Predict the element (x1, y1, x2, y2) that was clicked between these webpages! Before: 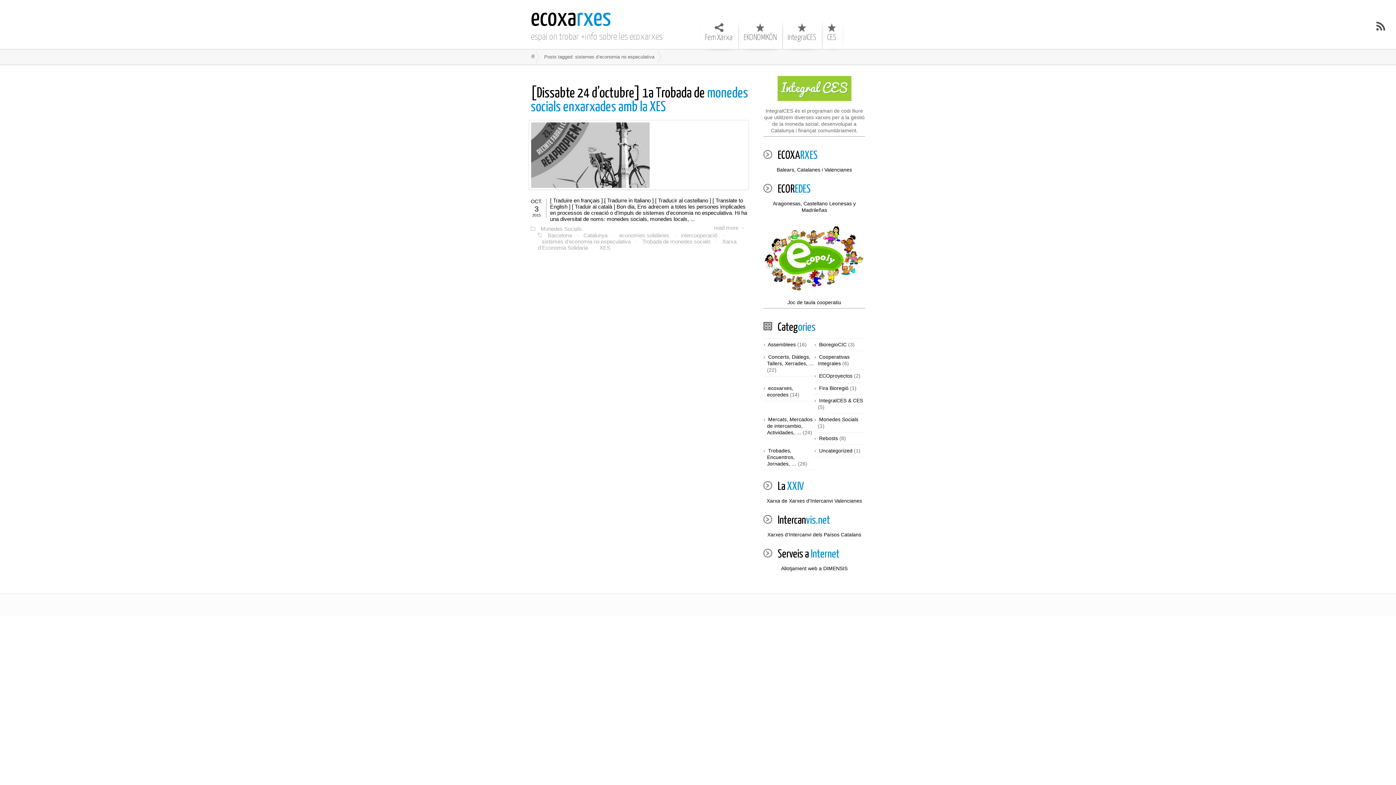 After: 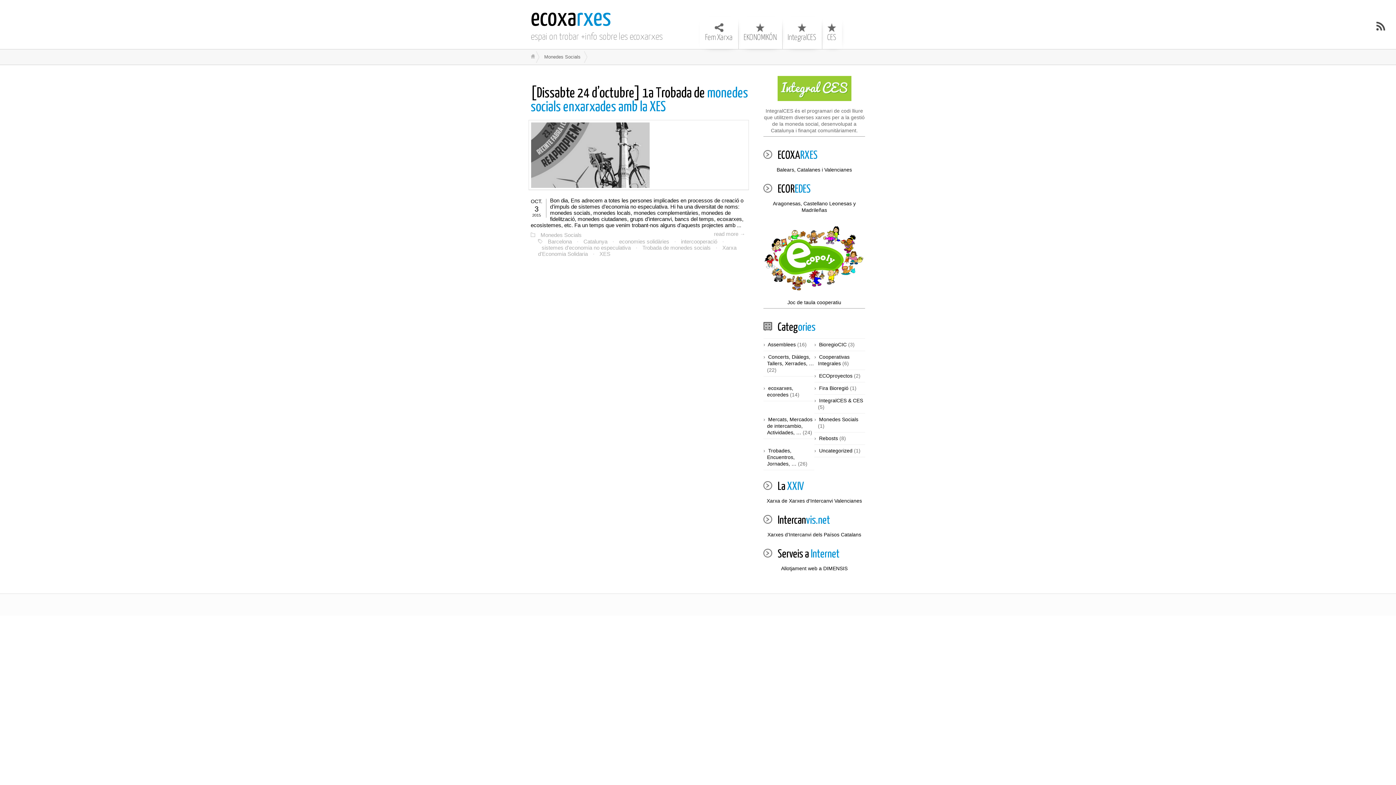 Action: bbox: (819, 416, 858, 423) label: Monedes Socials